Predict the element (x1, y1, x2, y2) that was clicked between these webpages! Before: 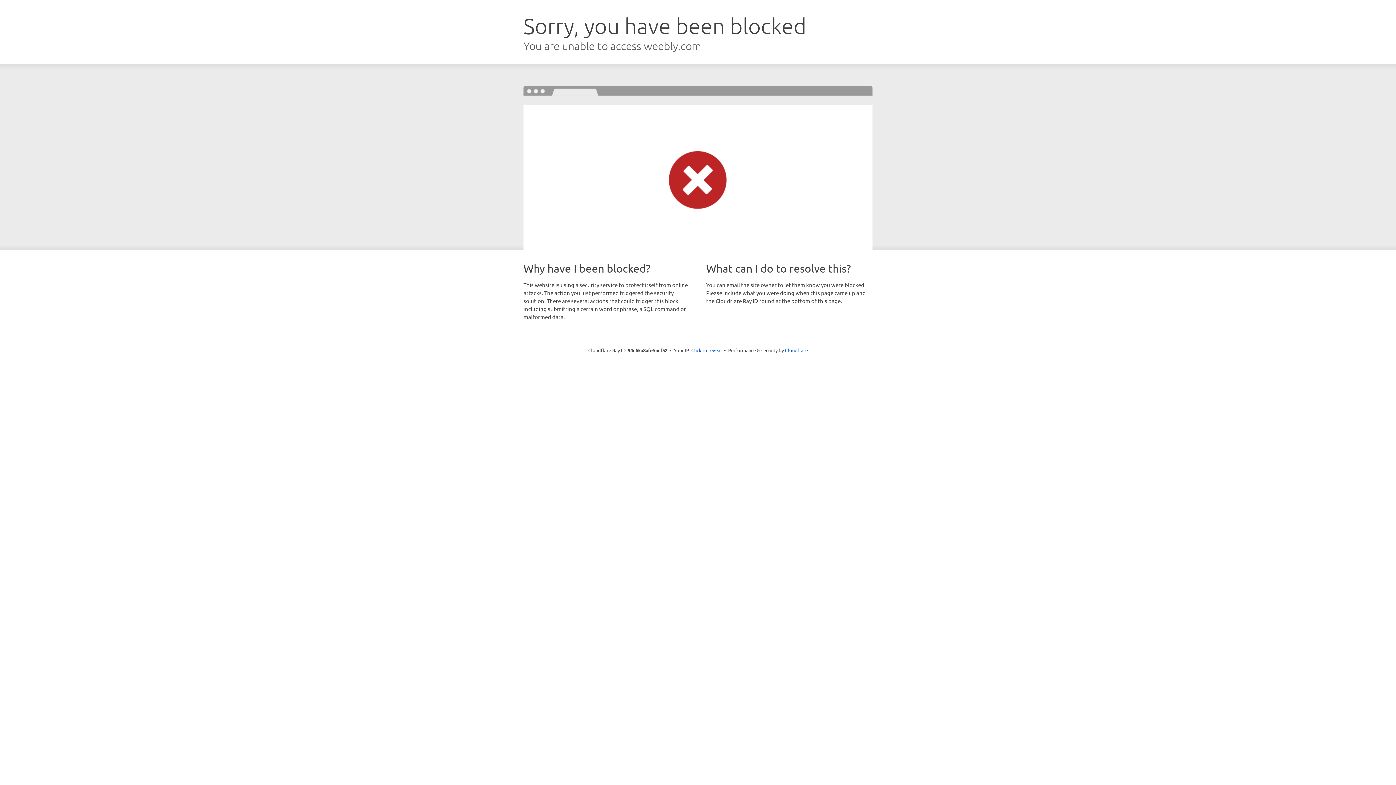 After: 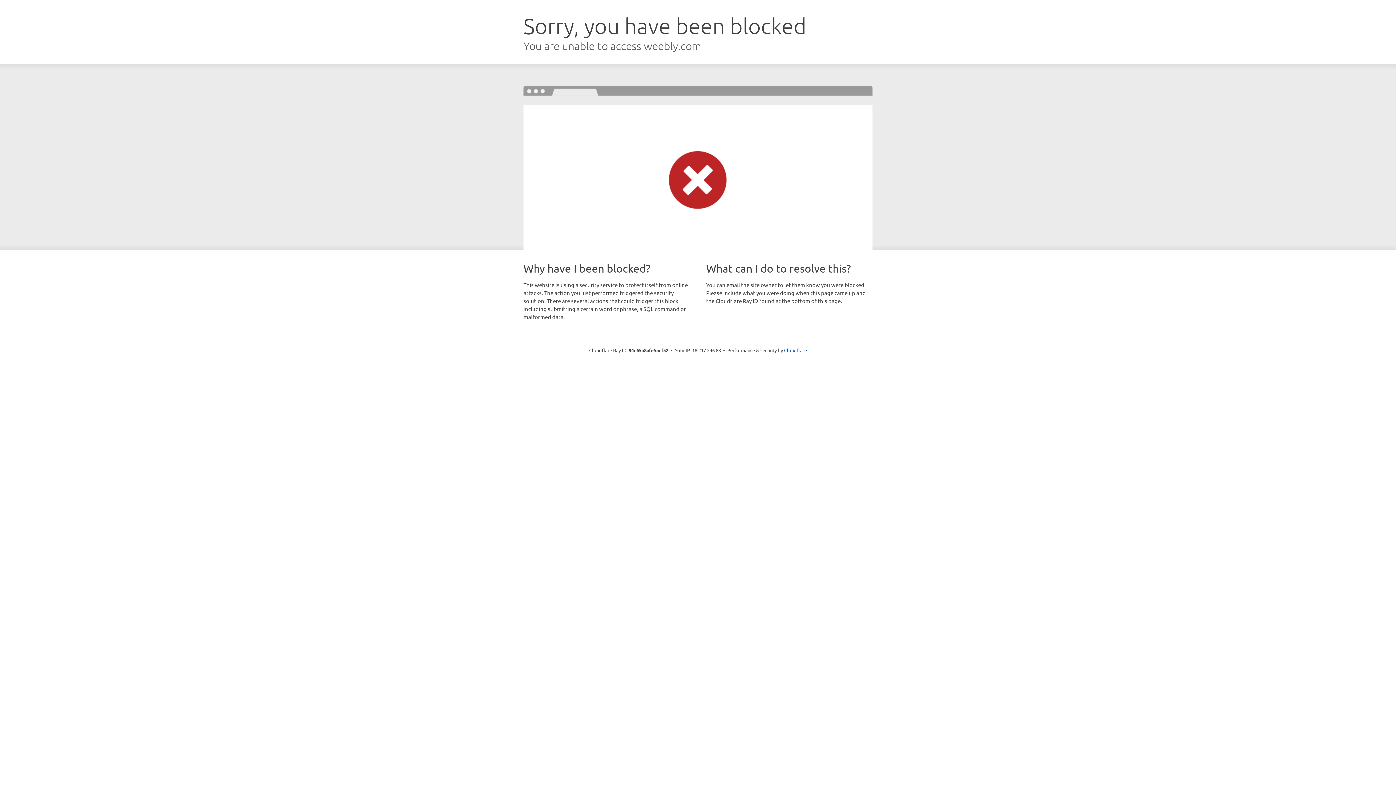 Action: bbox: (691, 346, 722, 353) label: Click to reveal